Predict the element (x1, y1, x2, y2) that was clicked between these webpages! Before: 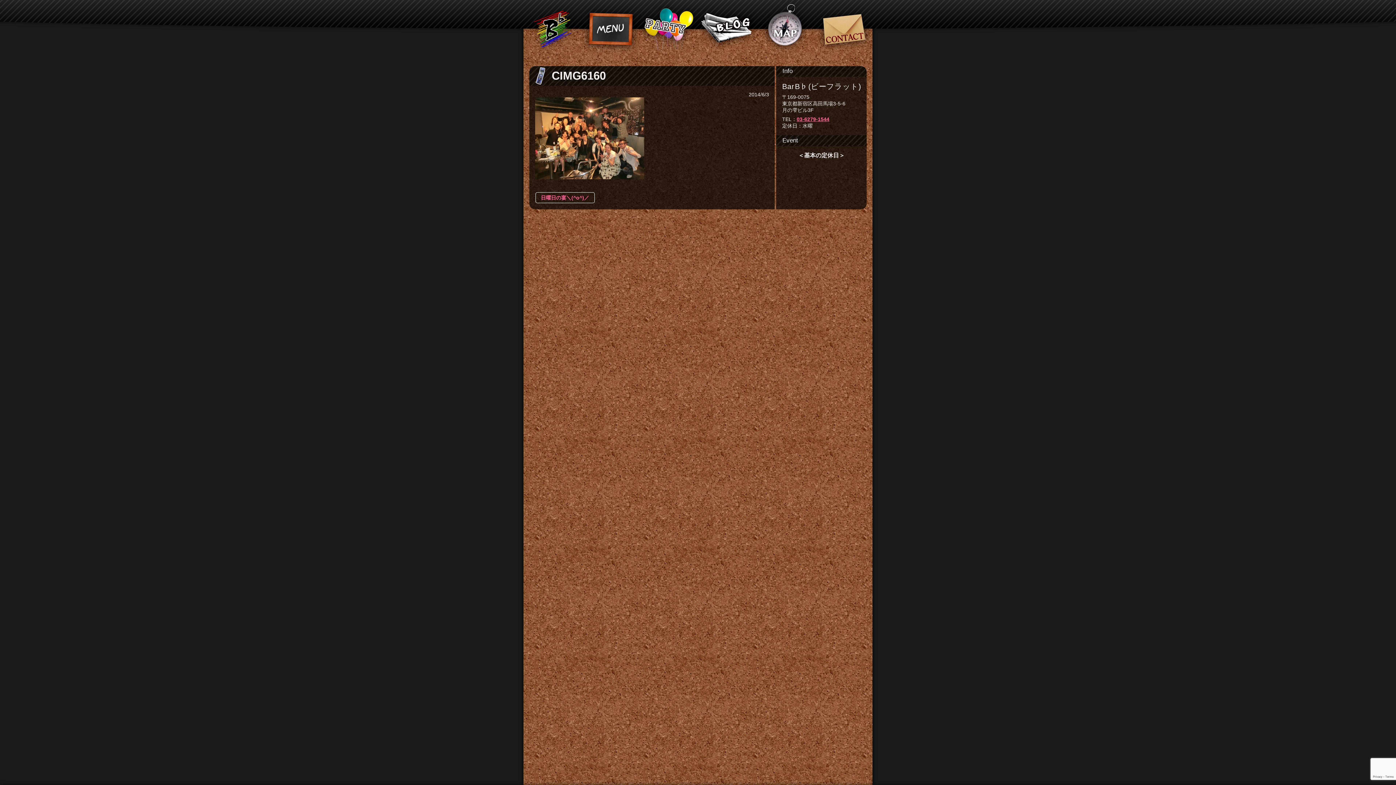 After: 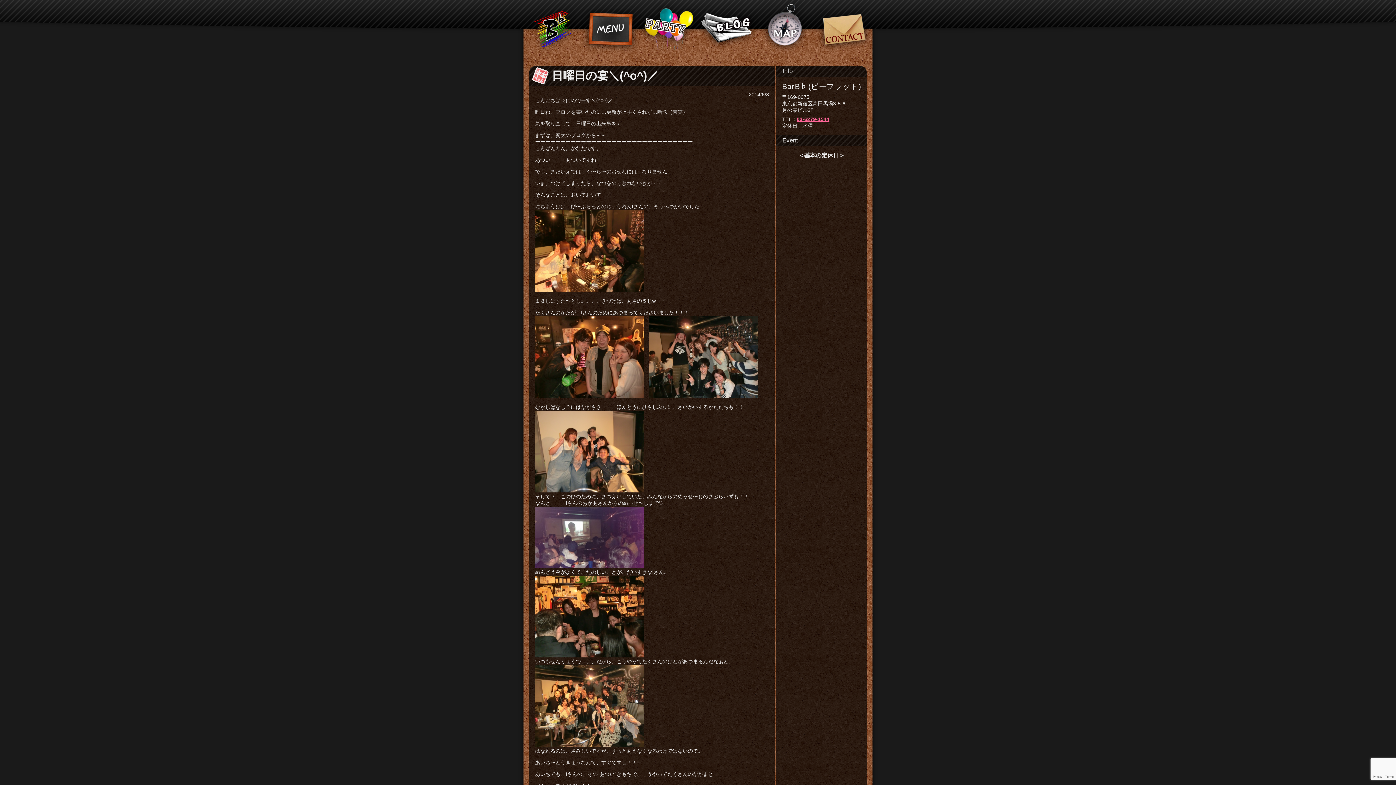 Action: bbox: (535, 192, 594, 203) label: 日曜日の宴＼(^o^)／